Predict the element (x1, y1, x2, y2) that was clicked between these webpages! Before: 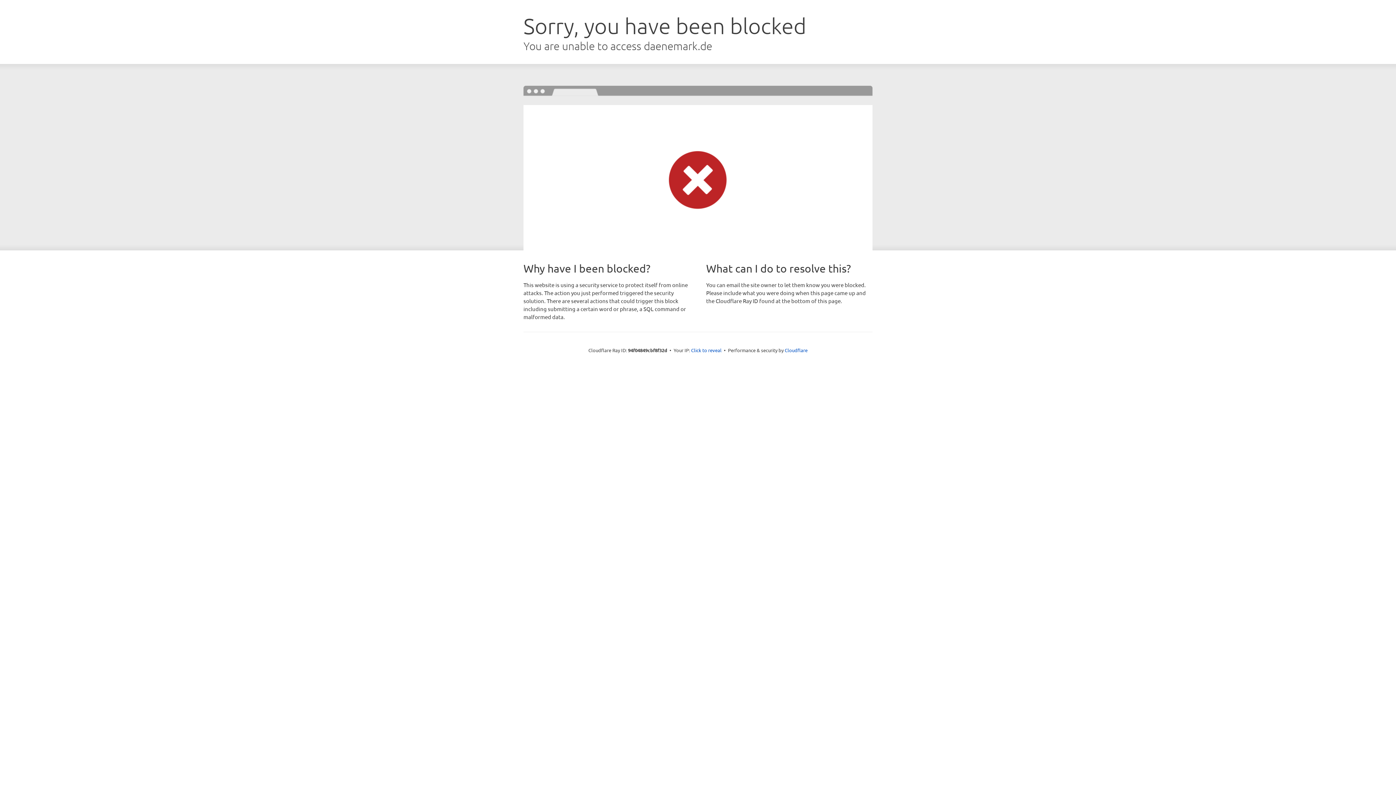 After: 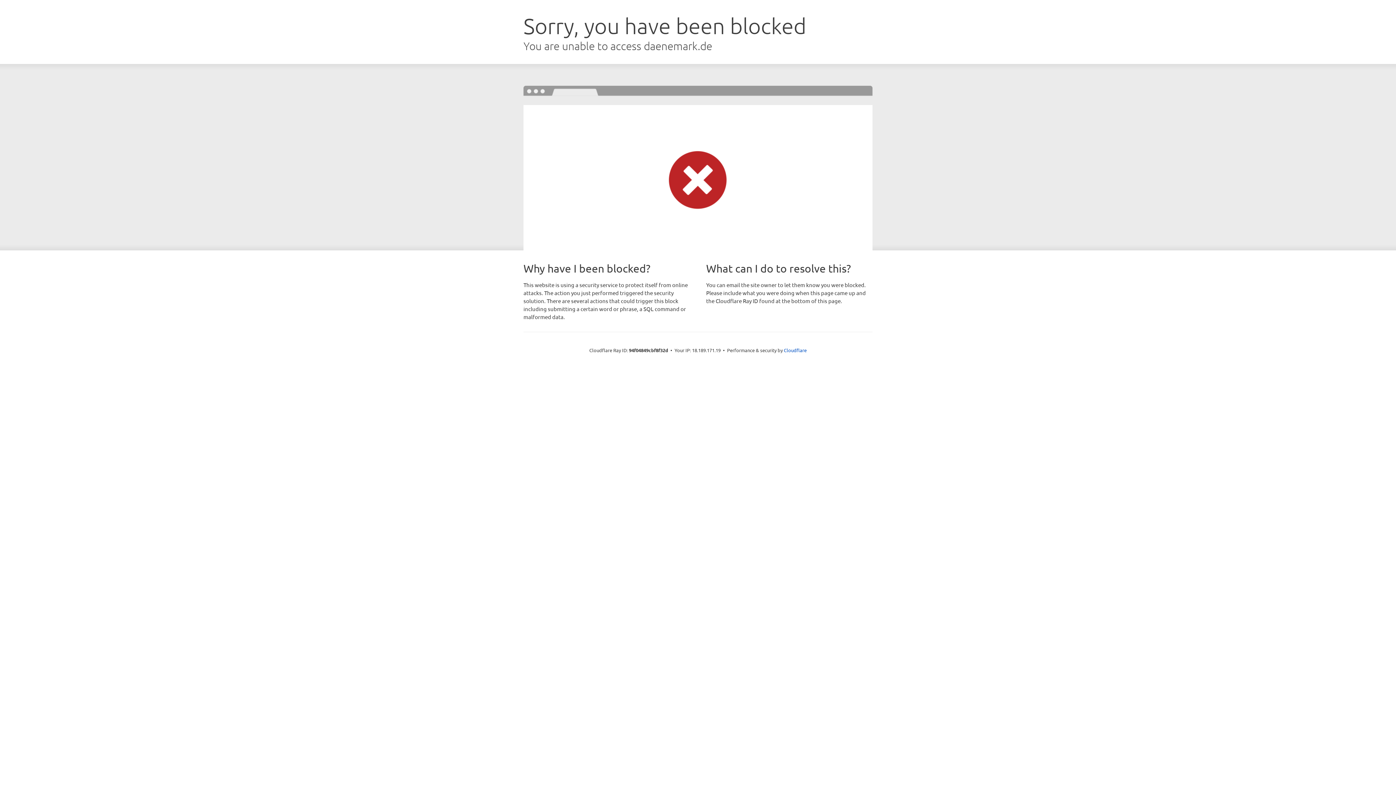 Action: label: Click to reveal bbox: (691, 346, 721, 353)